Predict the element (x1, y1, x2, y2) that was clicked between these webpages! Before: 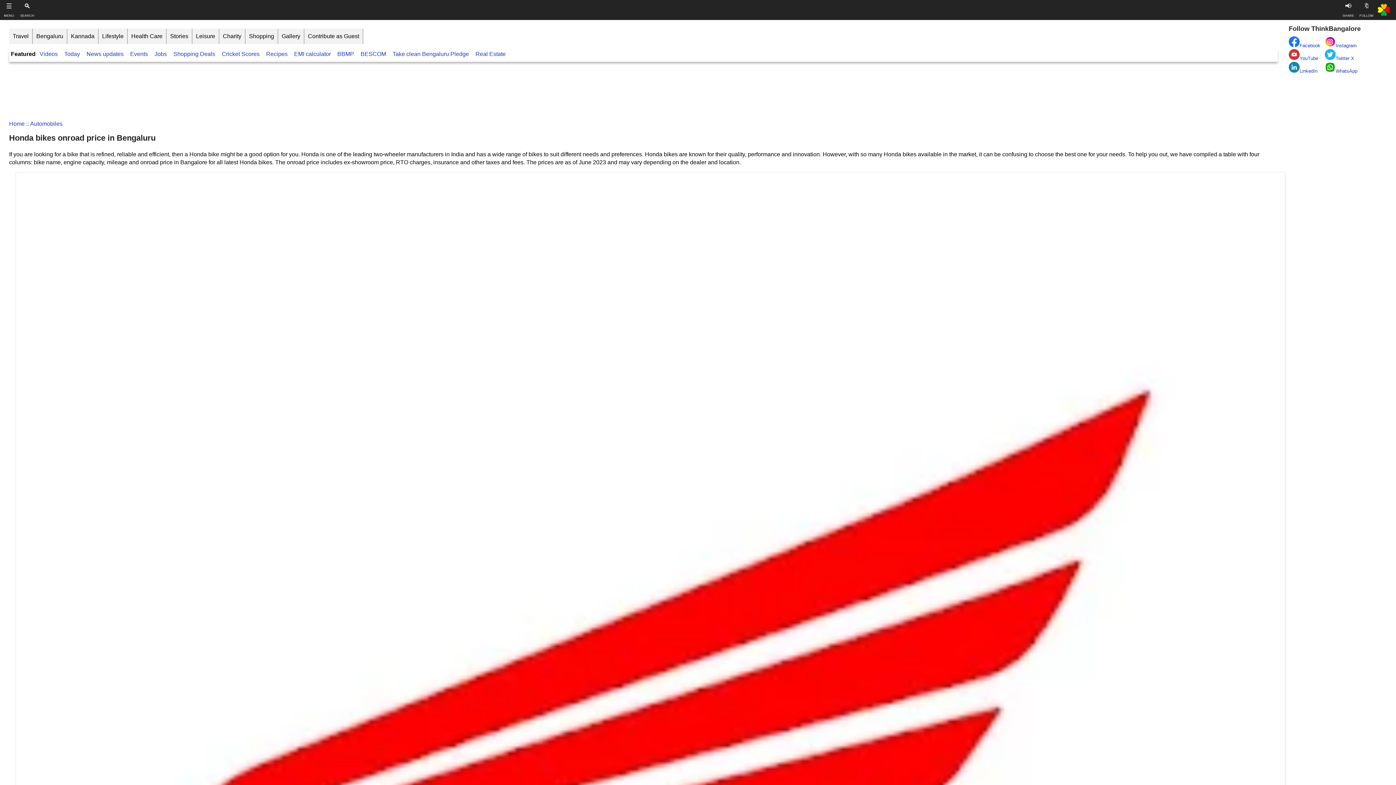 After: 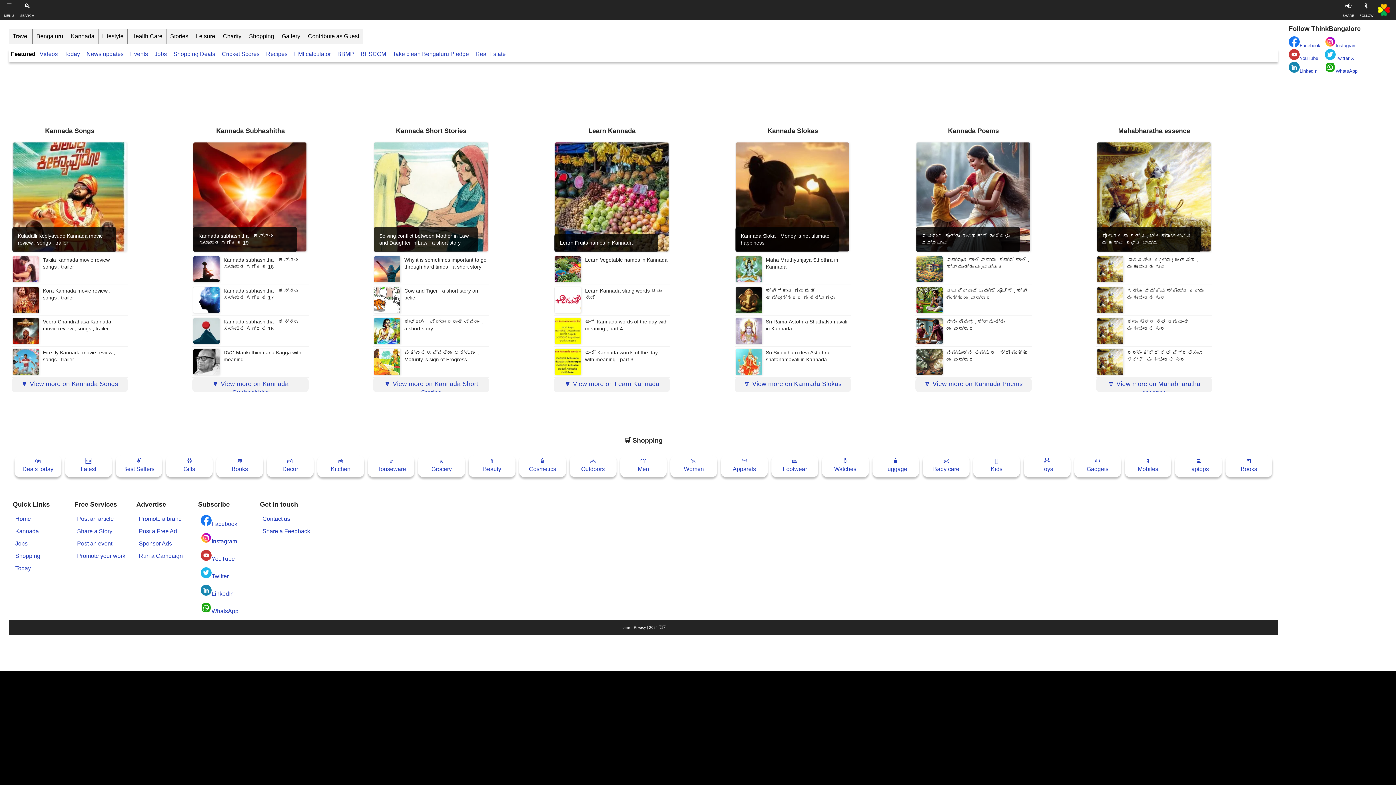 Action: label: Kannada bbox: (67, 28, 98, 44)